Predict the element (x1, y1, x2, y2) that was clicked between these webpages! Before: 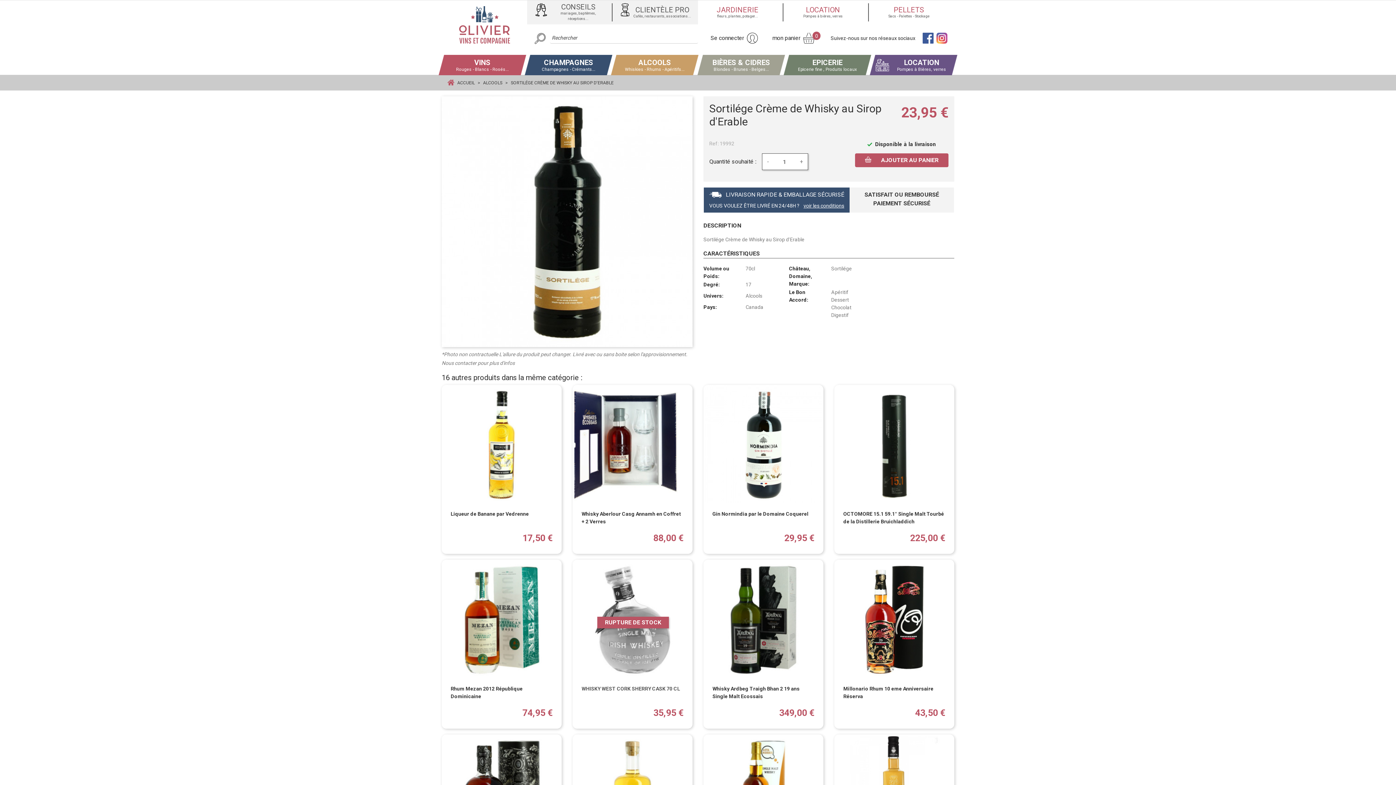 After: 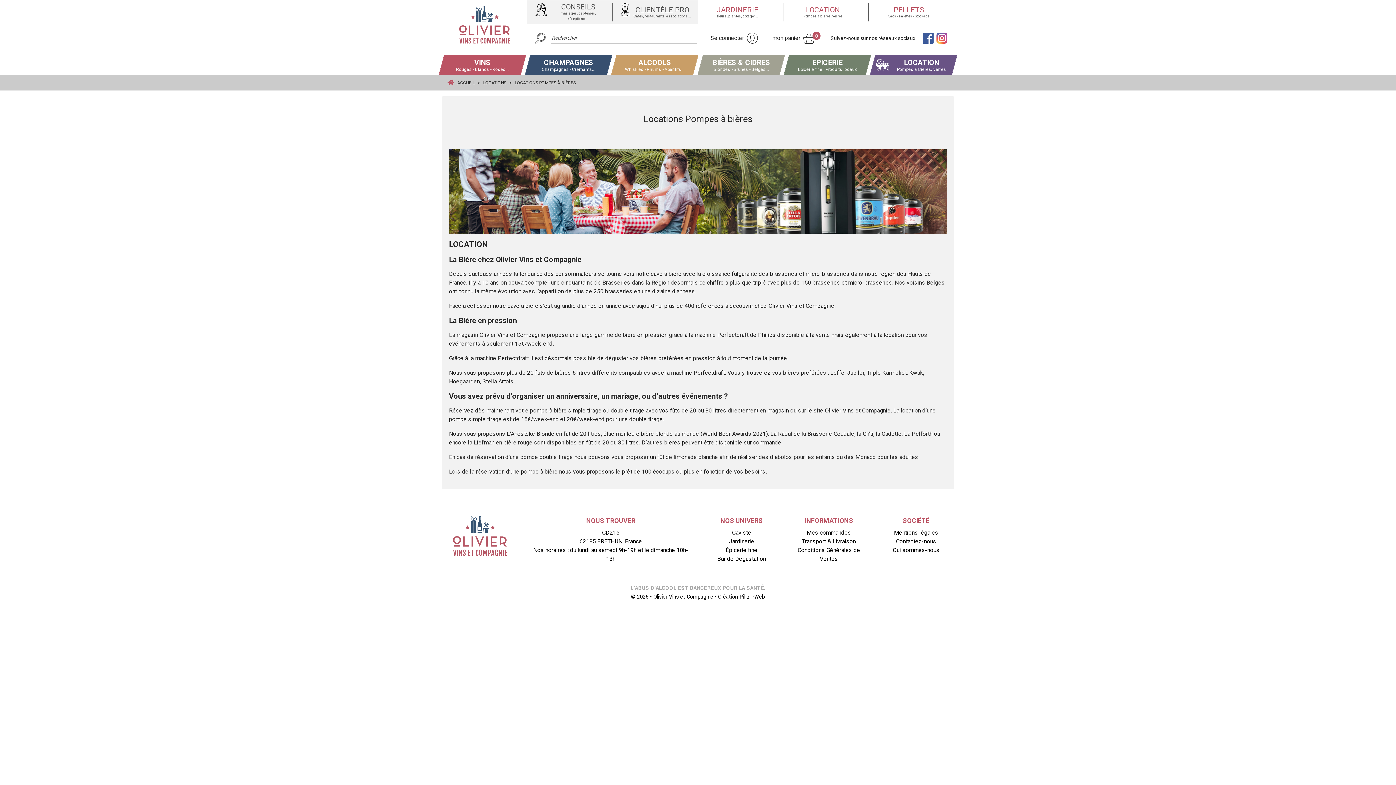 Action: label: LOCATION
Pompes à Bières, verres bbox: (870, 55, 957, 74)